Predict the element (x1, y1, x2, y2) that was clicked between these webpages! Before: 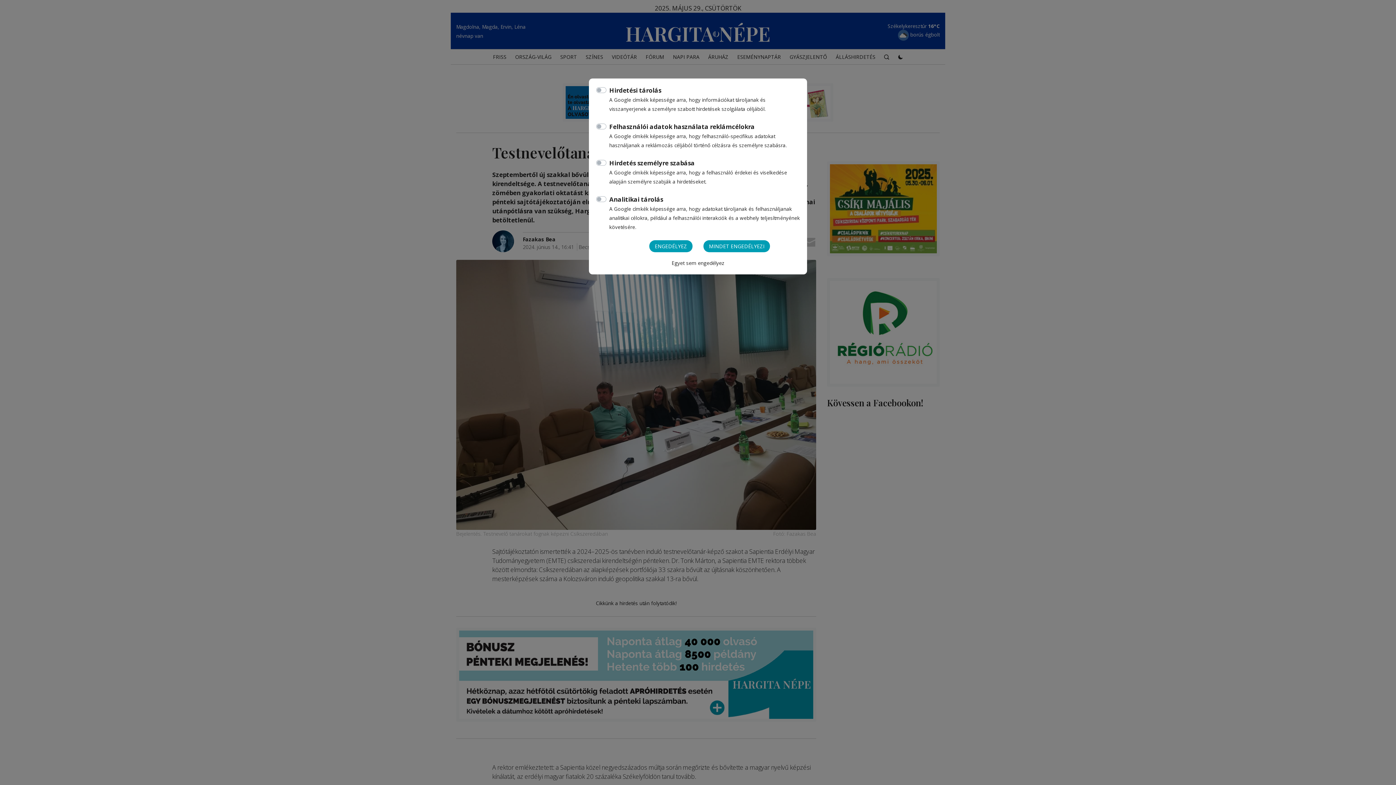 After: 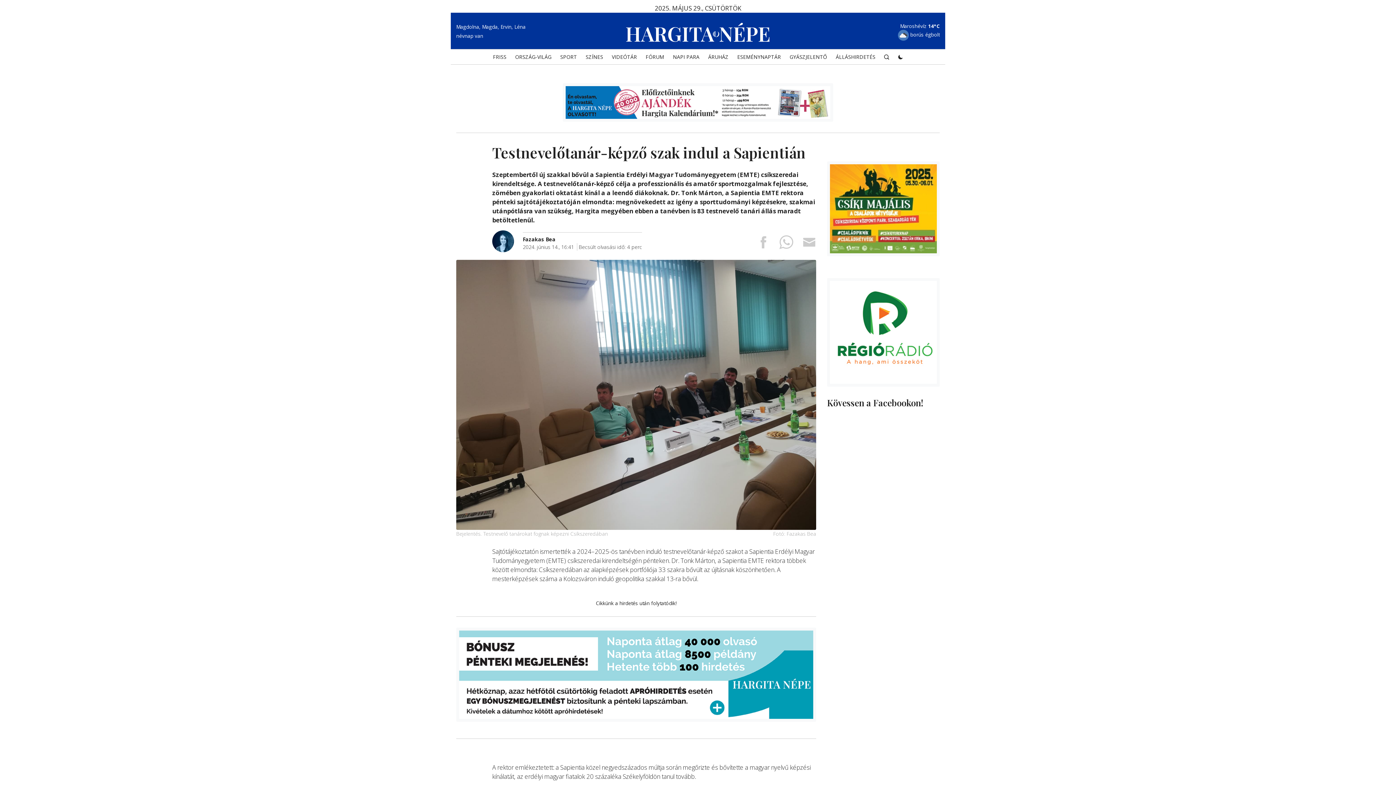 Action: label: Egyet sem engedélyez bbox: (671, 259, 724, 266)